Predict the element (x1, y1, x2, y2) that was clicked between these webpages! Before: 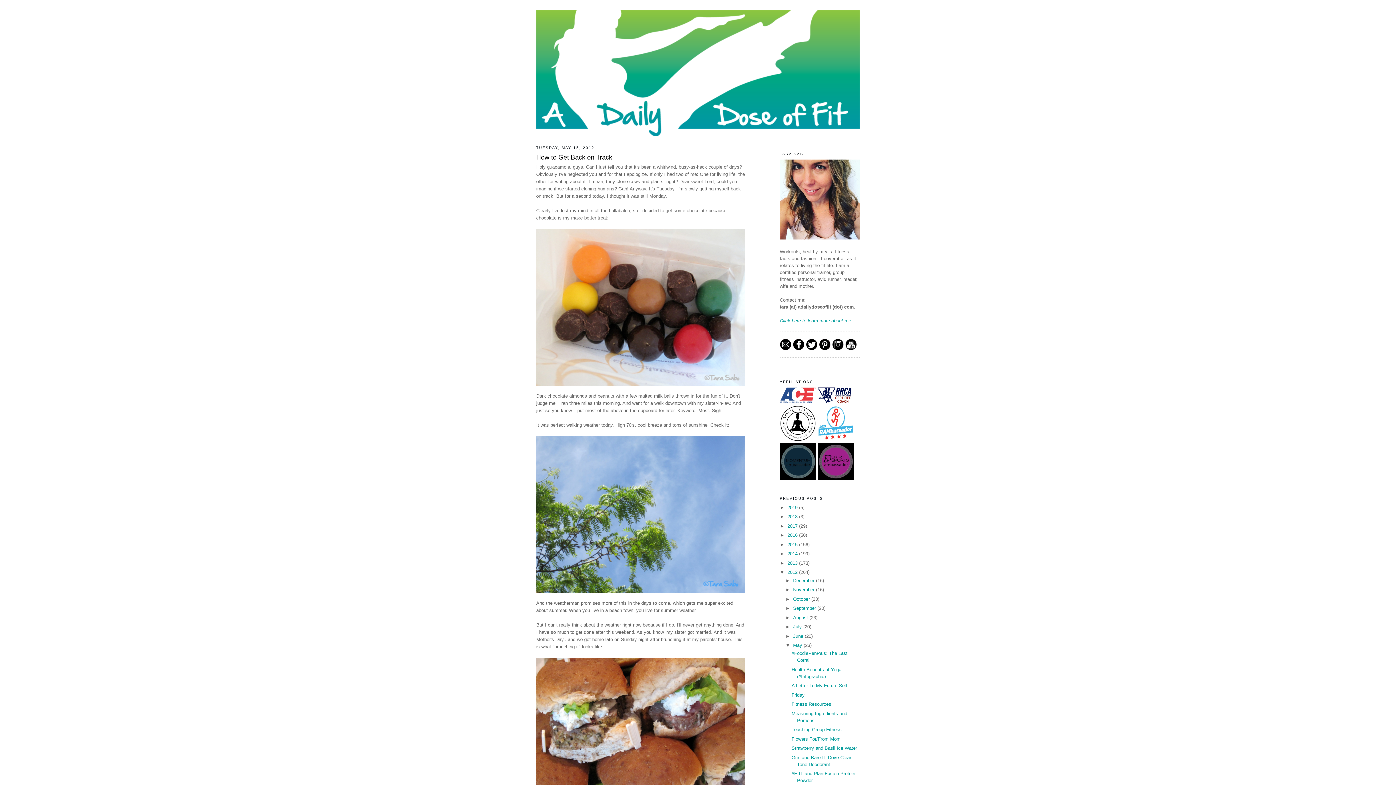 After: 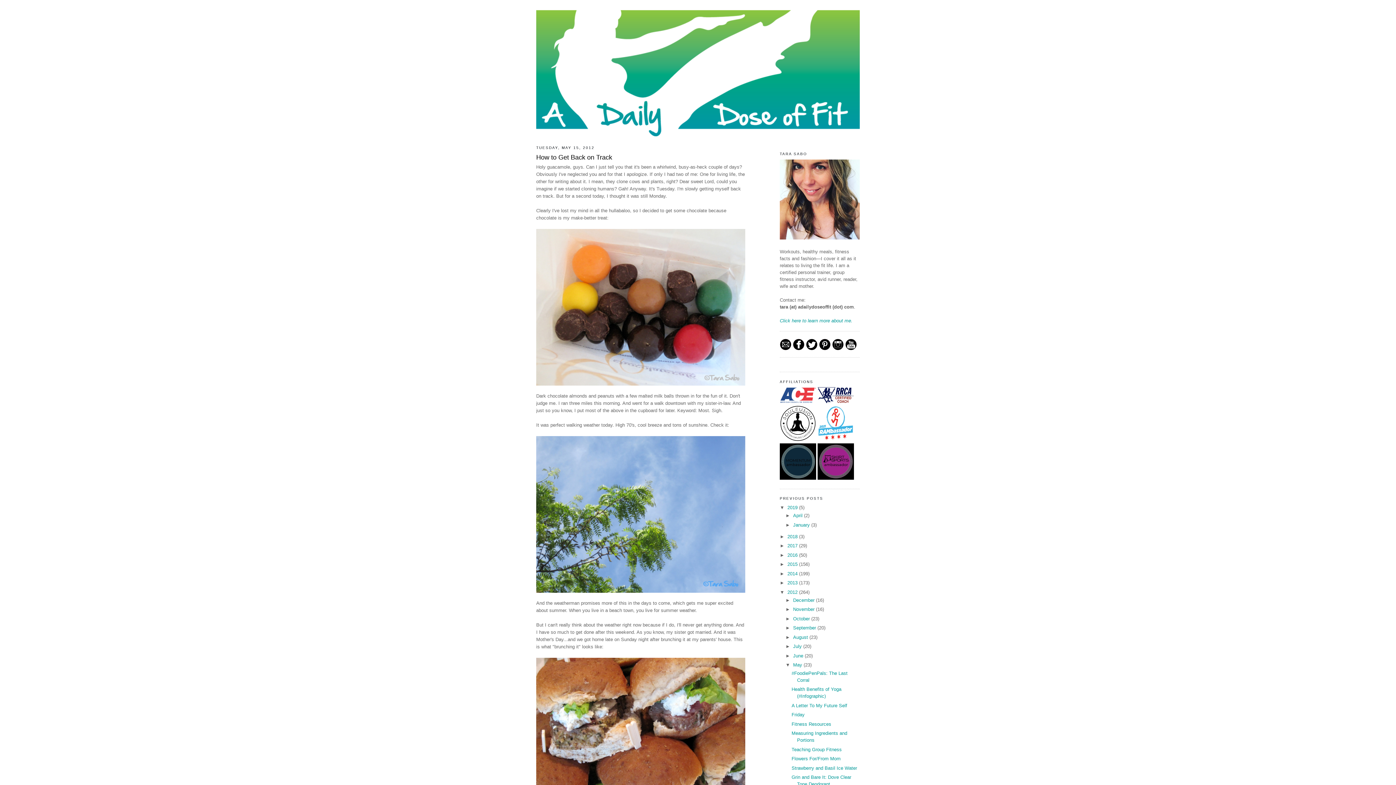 Action: bbox: (780, 505, 787, 510) label: ►  